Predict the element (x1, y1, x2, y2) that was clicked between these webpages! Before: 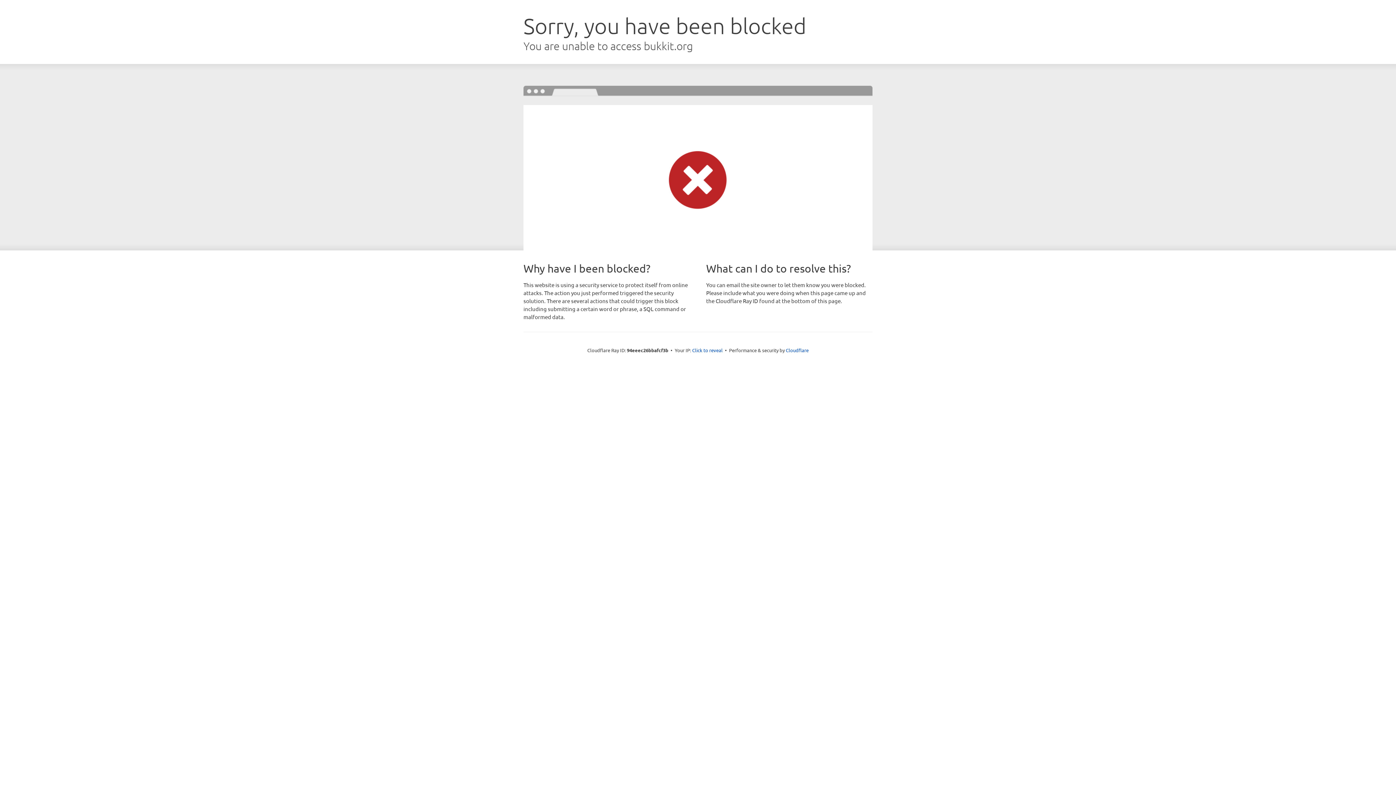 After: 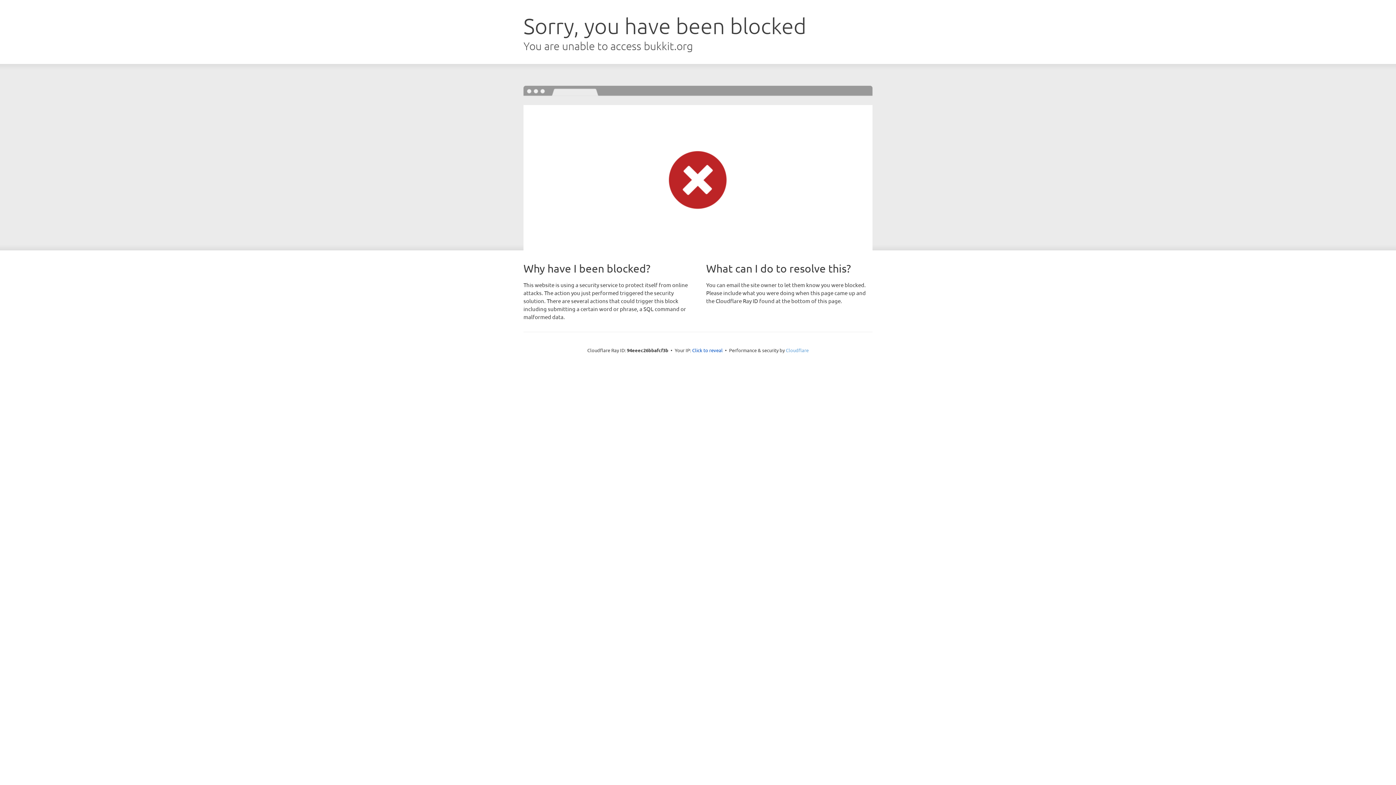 Action: label: Cloudflare bbox: (786, 347, 808, 353)